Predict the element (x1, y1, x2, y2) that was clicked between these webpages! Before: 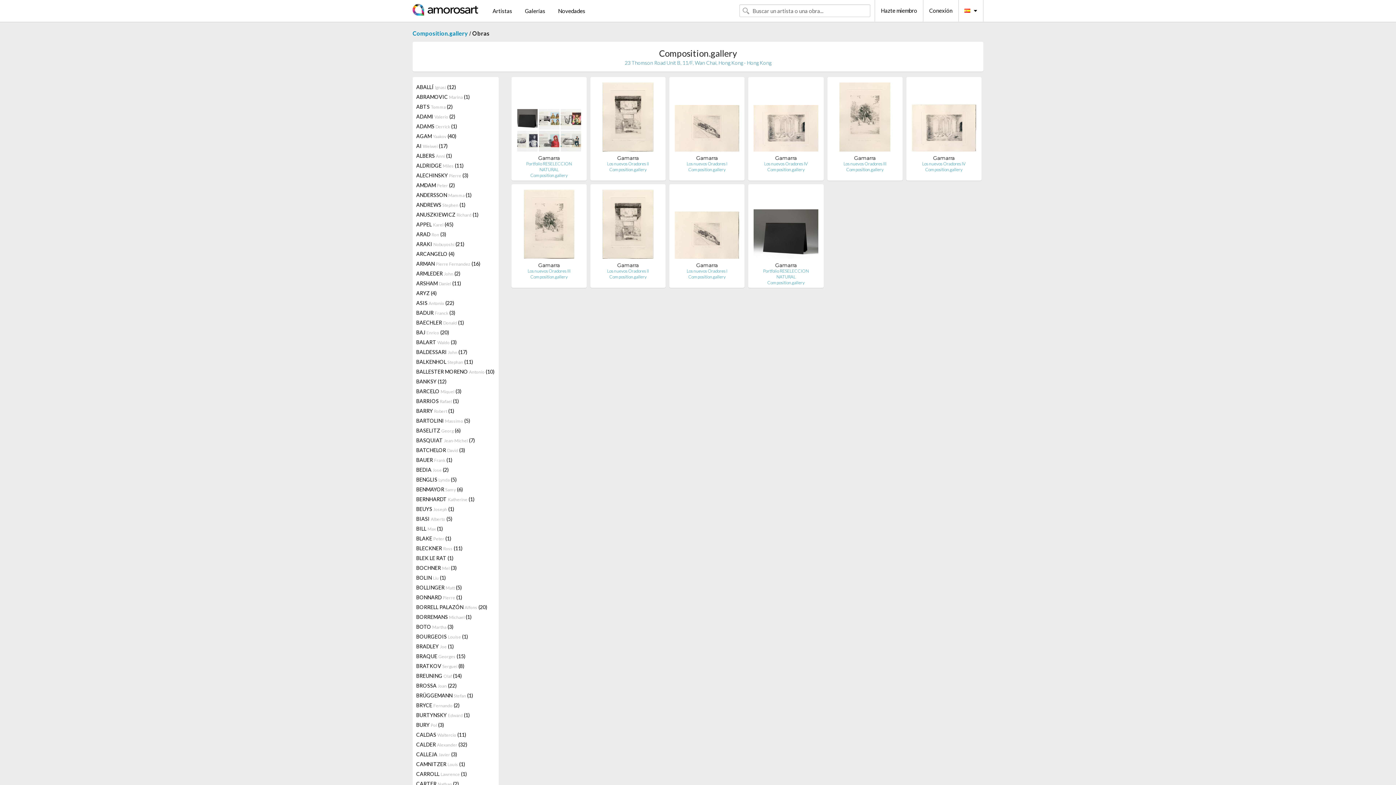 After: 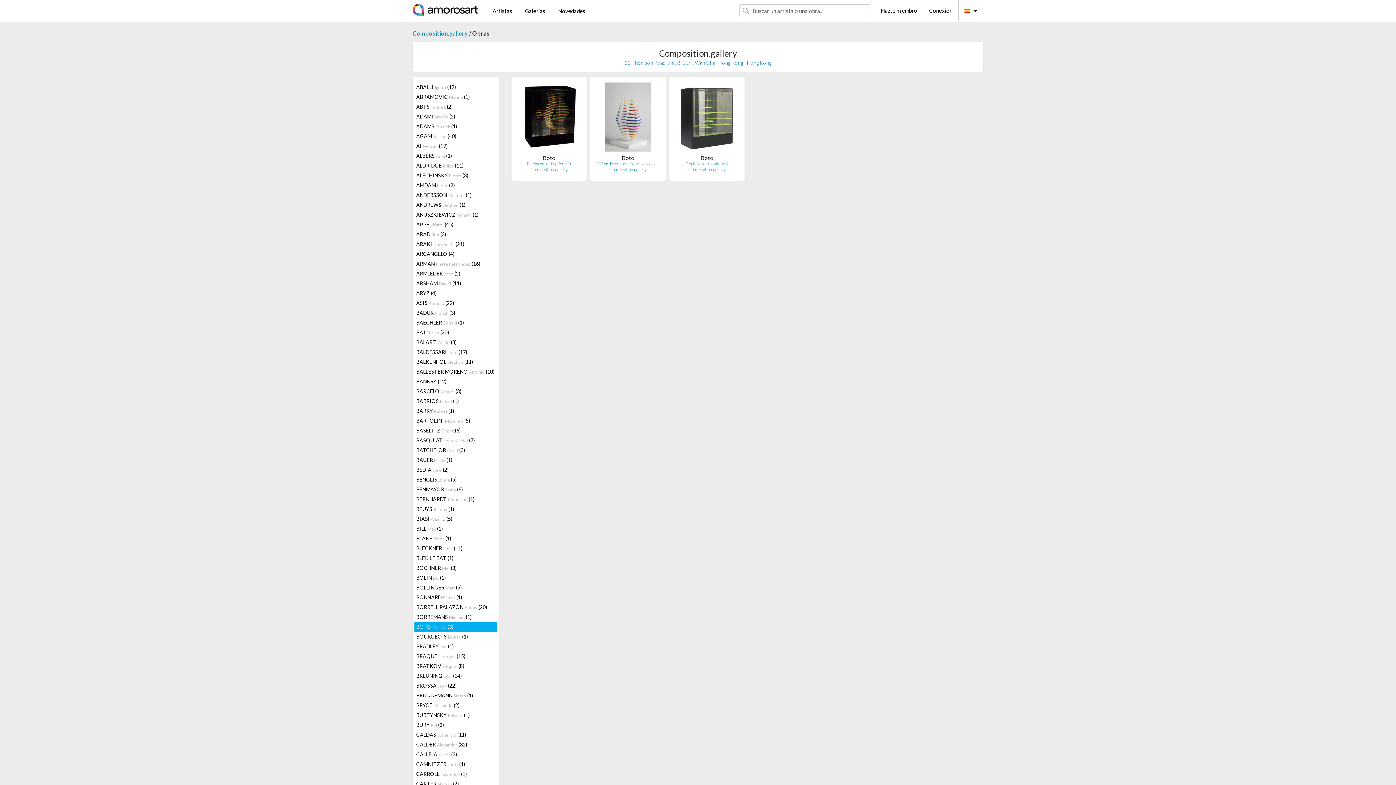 Action: label: BOTO Martha (3) bbox: (414, 622, 496, 632)